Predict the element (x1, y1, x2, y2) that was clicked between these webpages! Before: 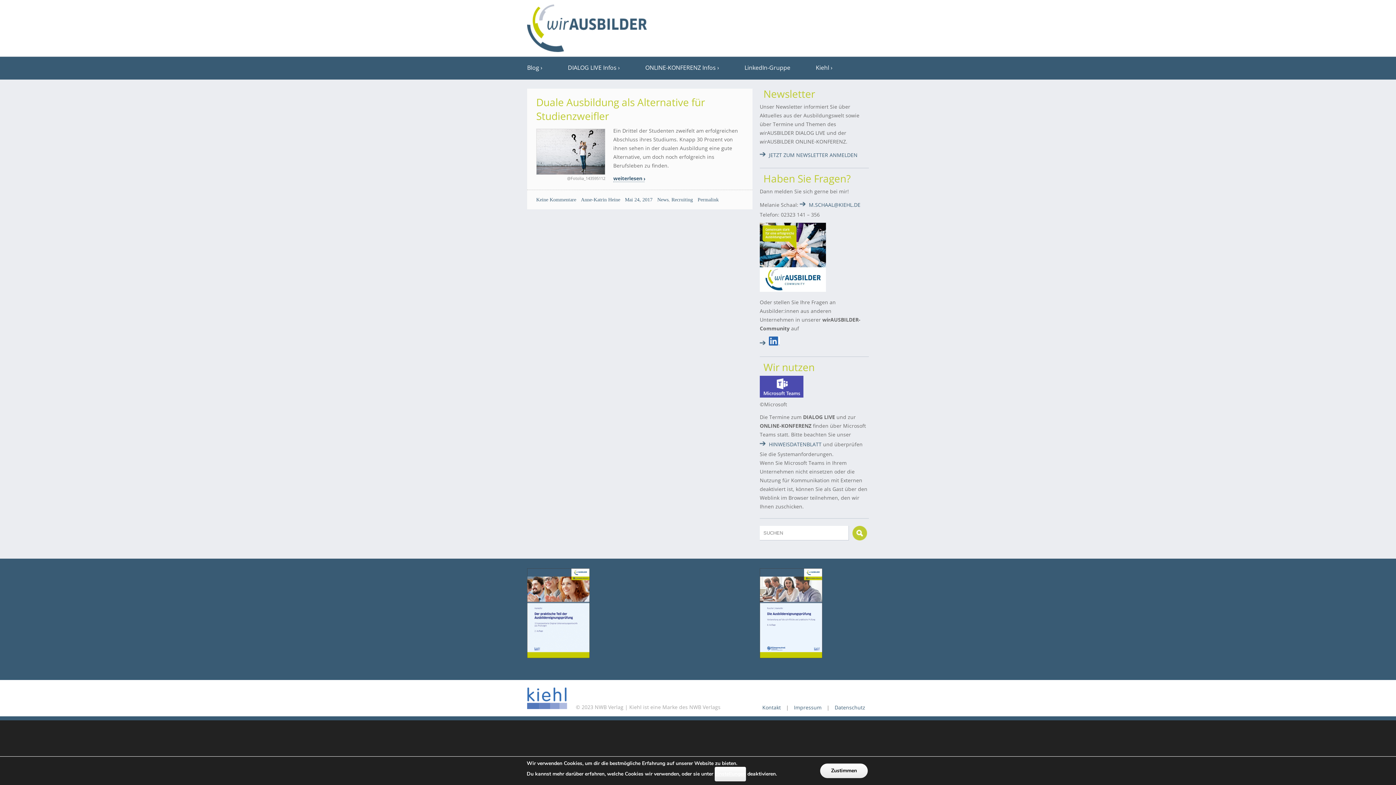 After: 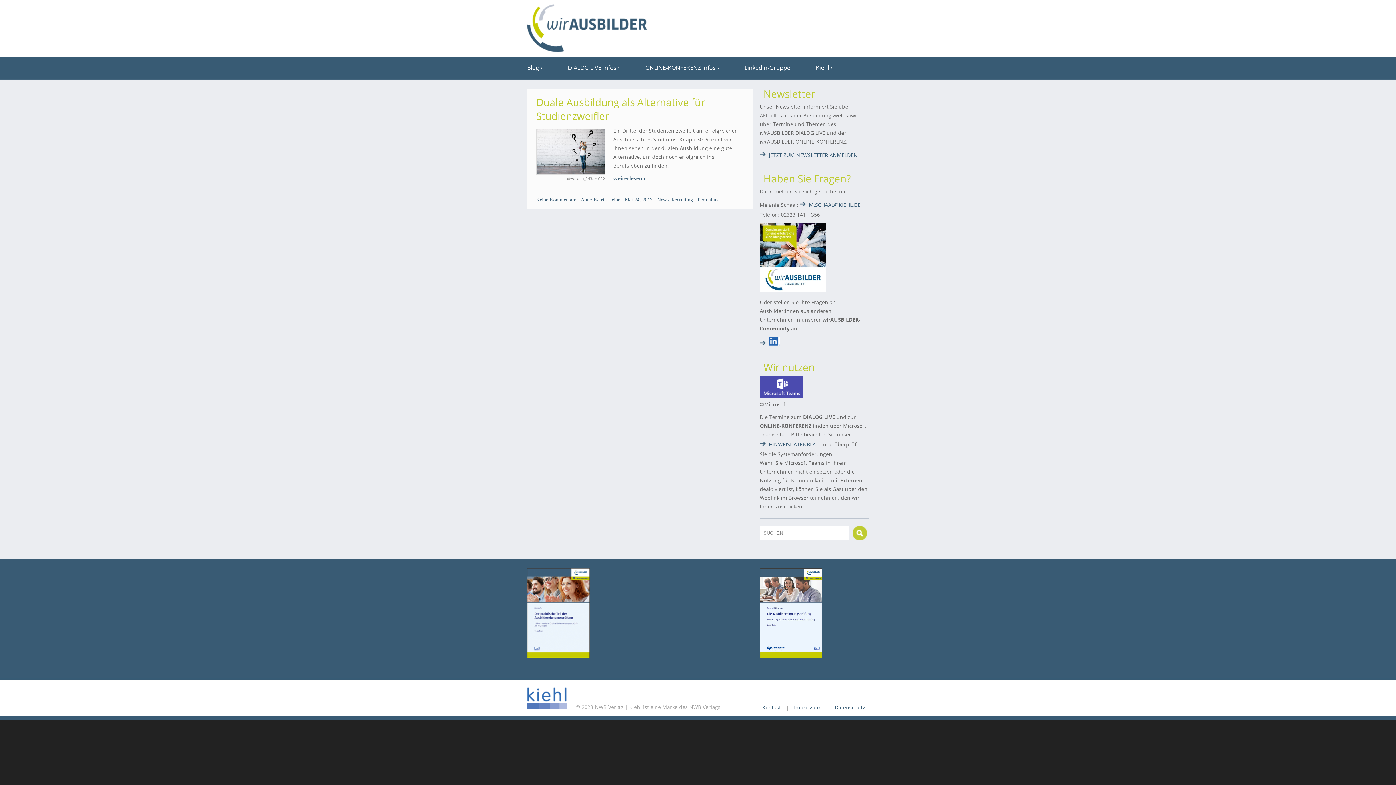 Action: label: Zustimmen bbox: (820, 764, 868, 778)